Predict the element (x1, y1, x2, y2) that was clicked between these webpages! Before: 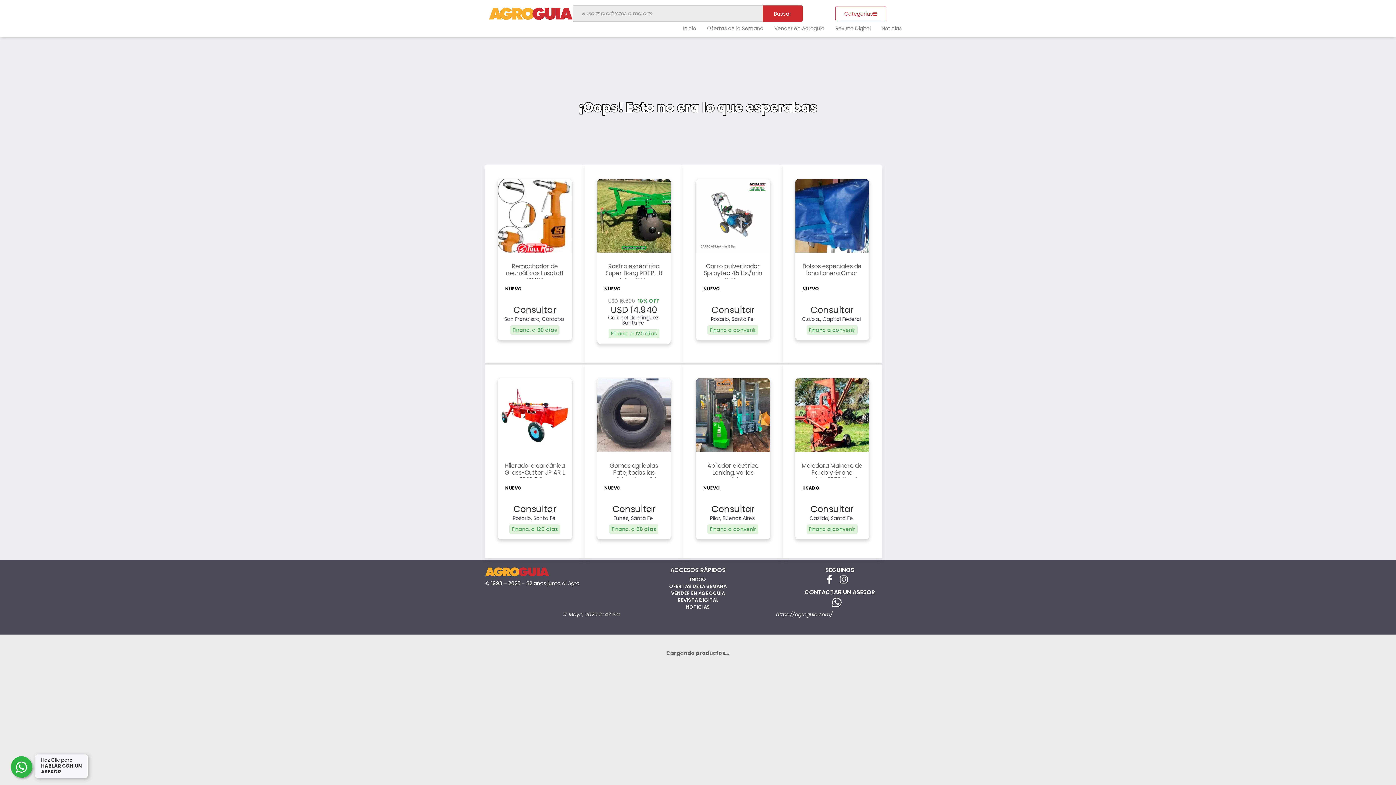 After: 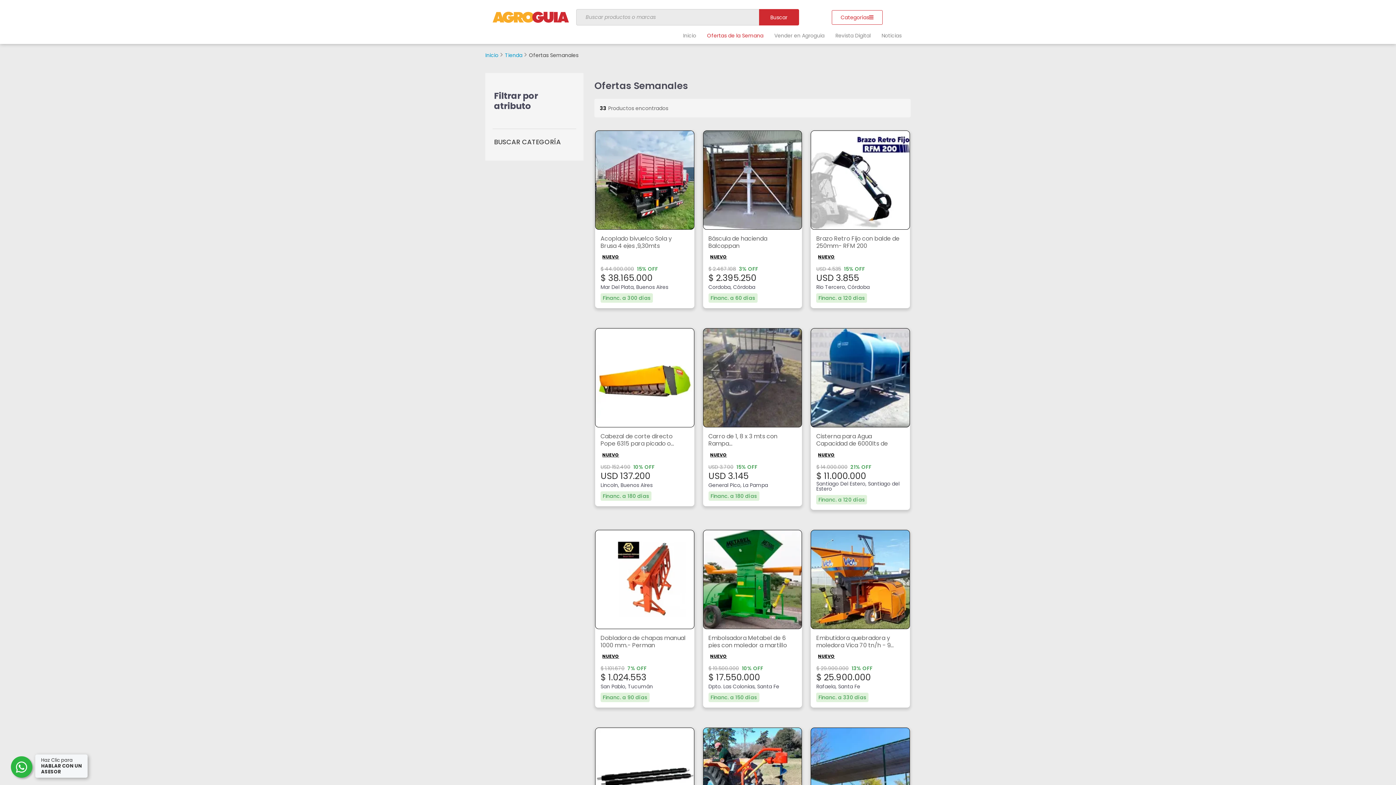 Action: label: OFERTAS DE LA SEMANA bbox: (627, 583, 769, 590)